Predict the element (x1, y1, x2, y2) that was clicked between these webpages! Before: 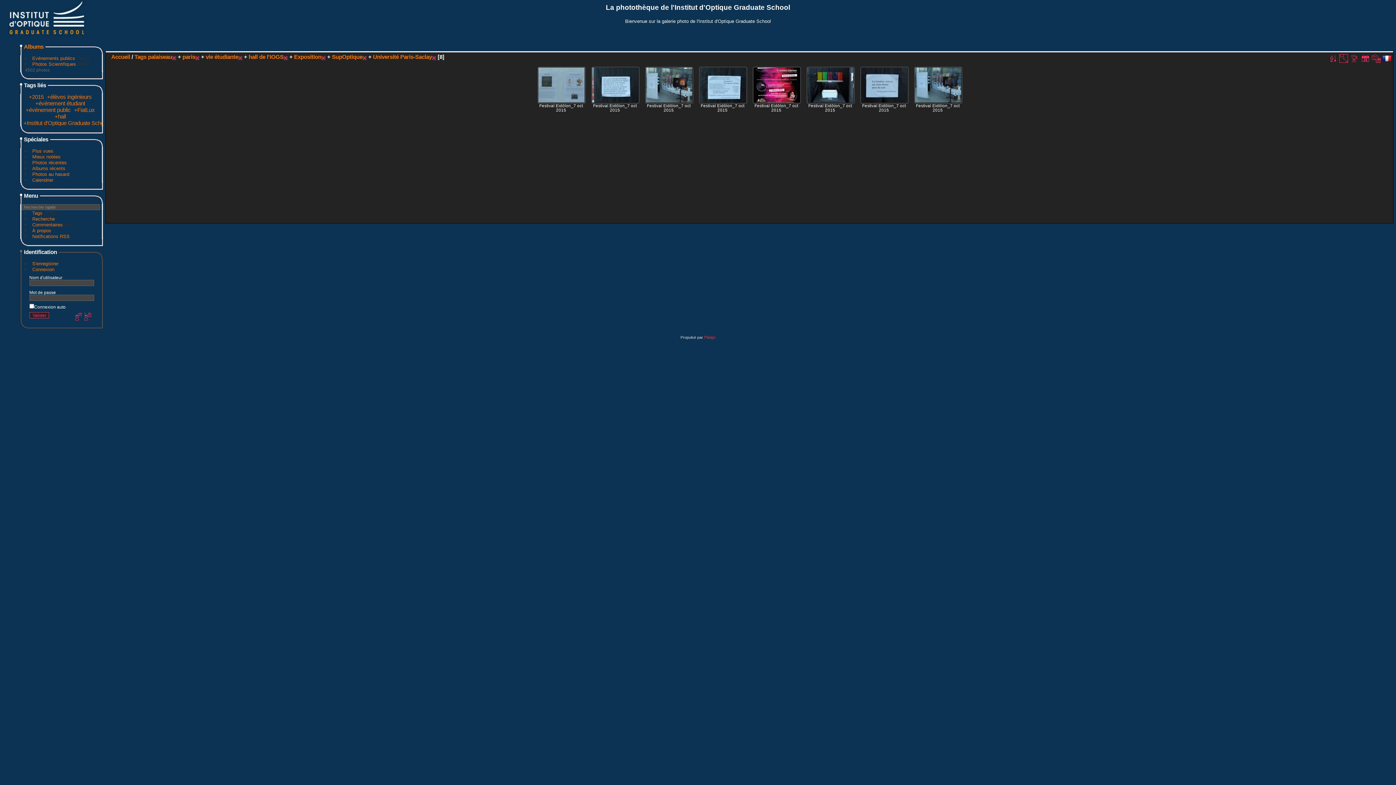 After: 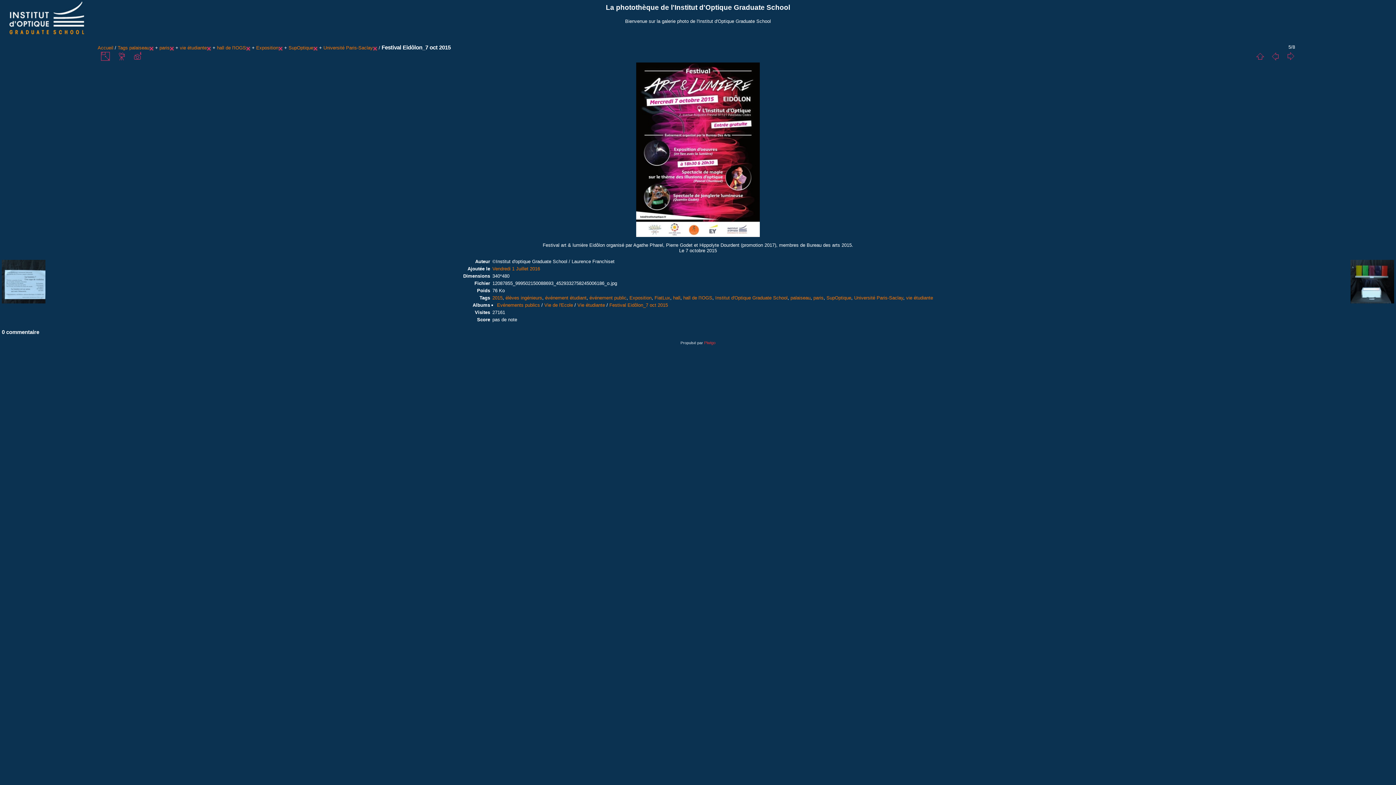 Action: bbox: (753, 67, 800, 102)